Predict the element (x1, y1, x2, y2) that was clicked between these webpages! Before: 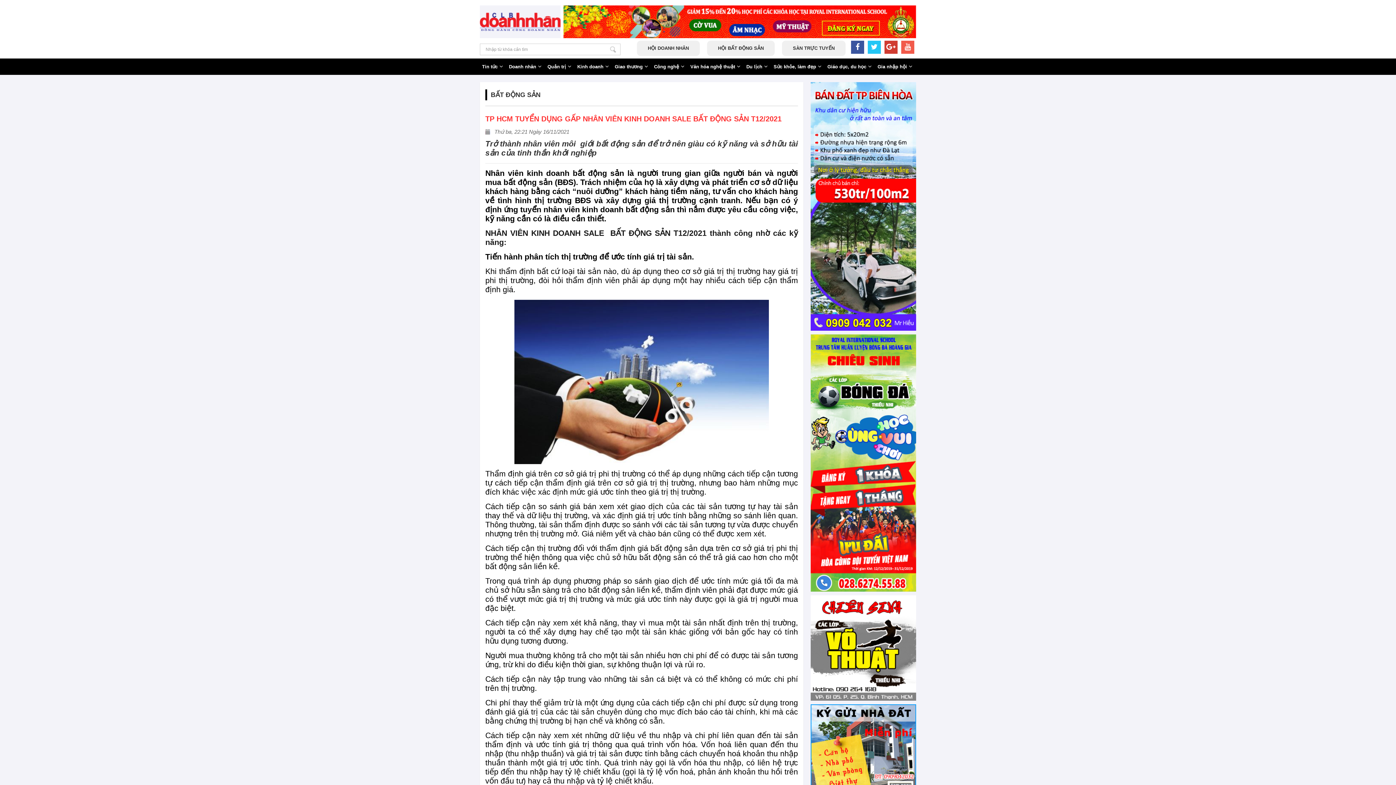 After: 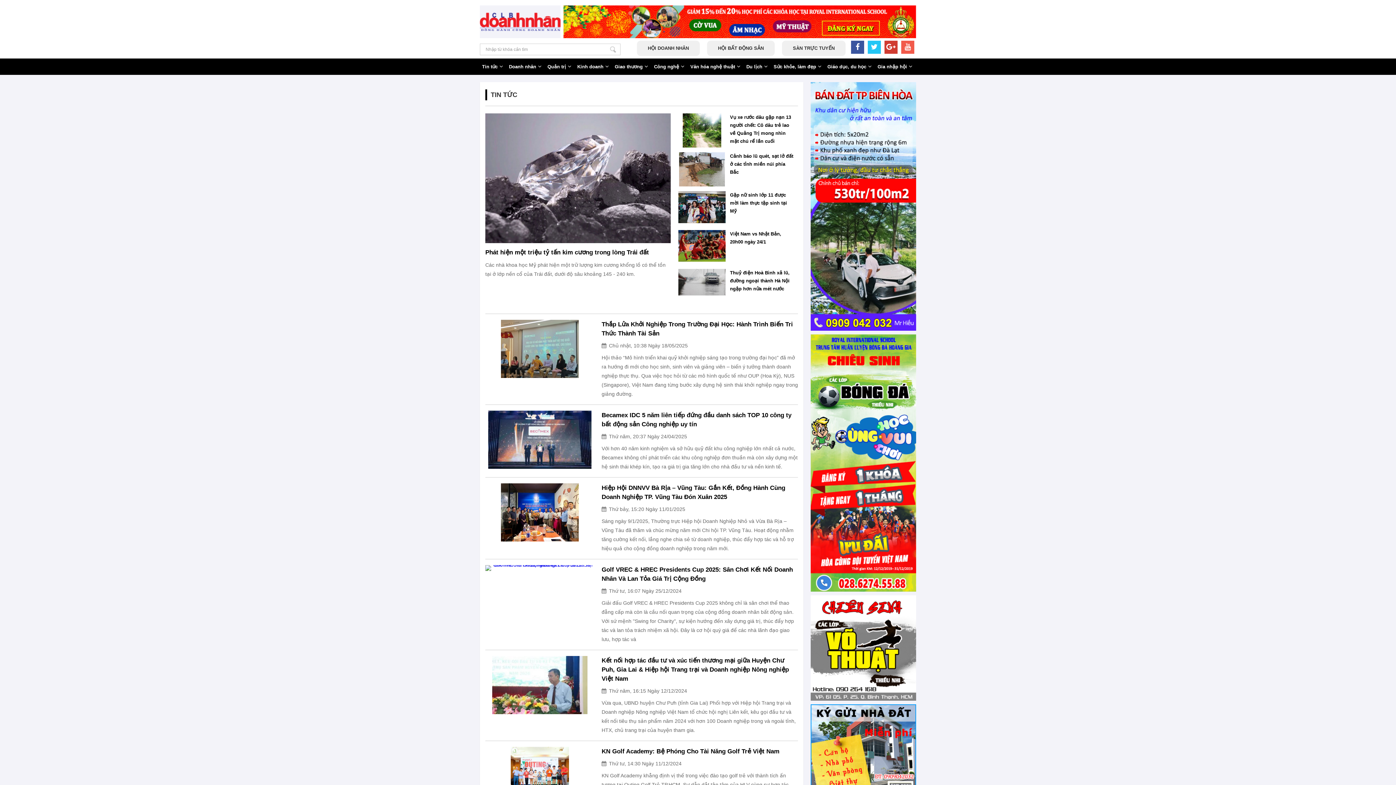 Action: label: Tin tức bbox: (480, 58, 505, 74)